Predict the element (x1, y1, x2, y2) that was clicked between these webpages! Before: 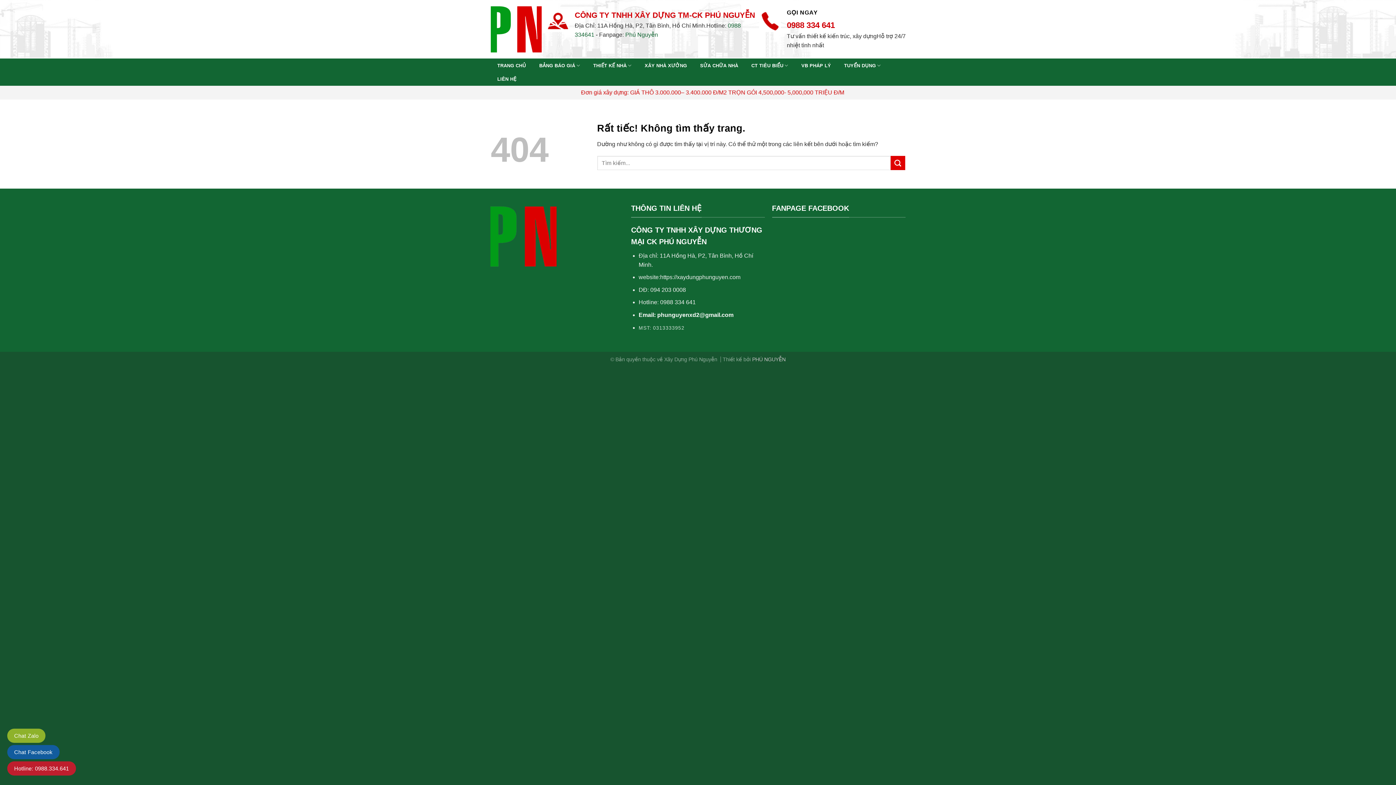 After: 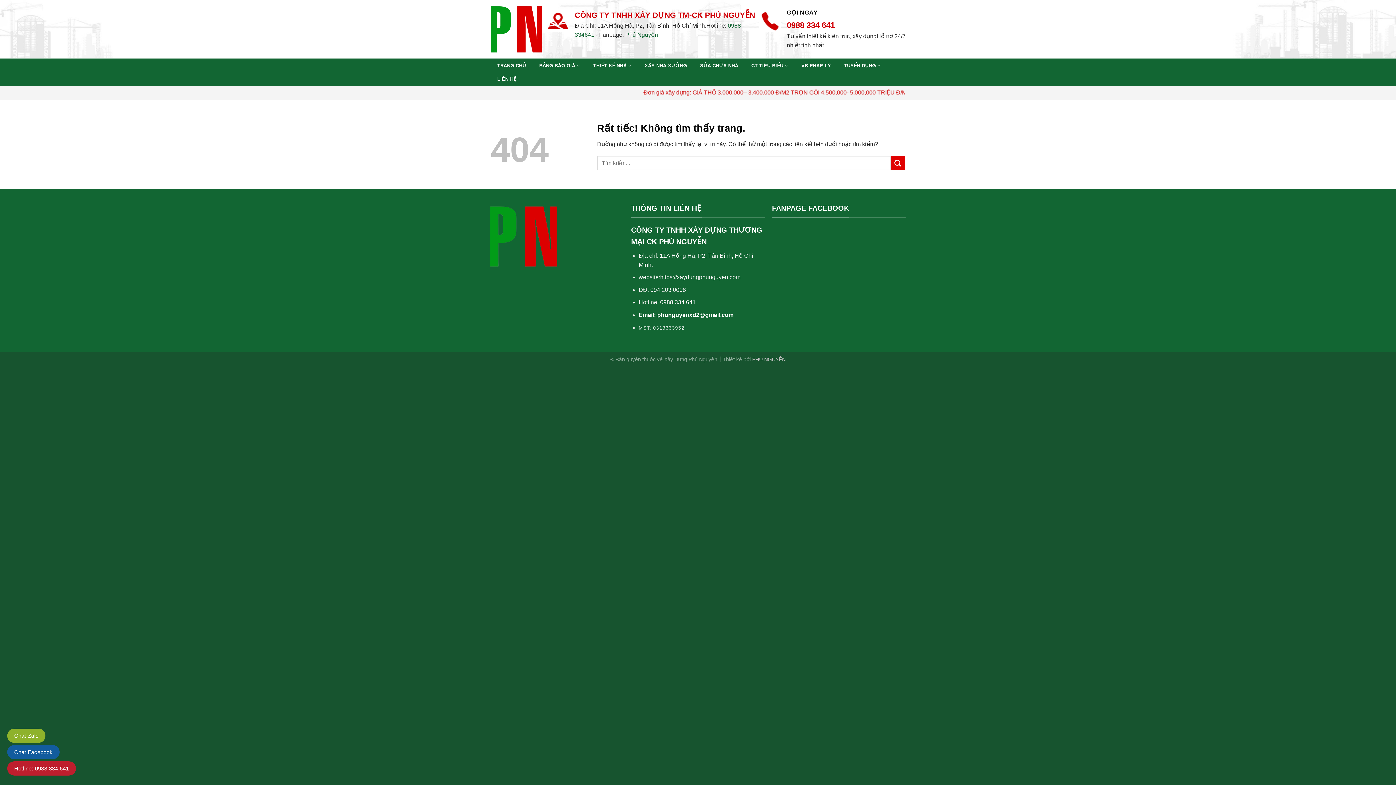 Action: bbox: (7, 745, 59, 759) label: Chat Facebook